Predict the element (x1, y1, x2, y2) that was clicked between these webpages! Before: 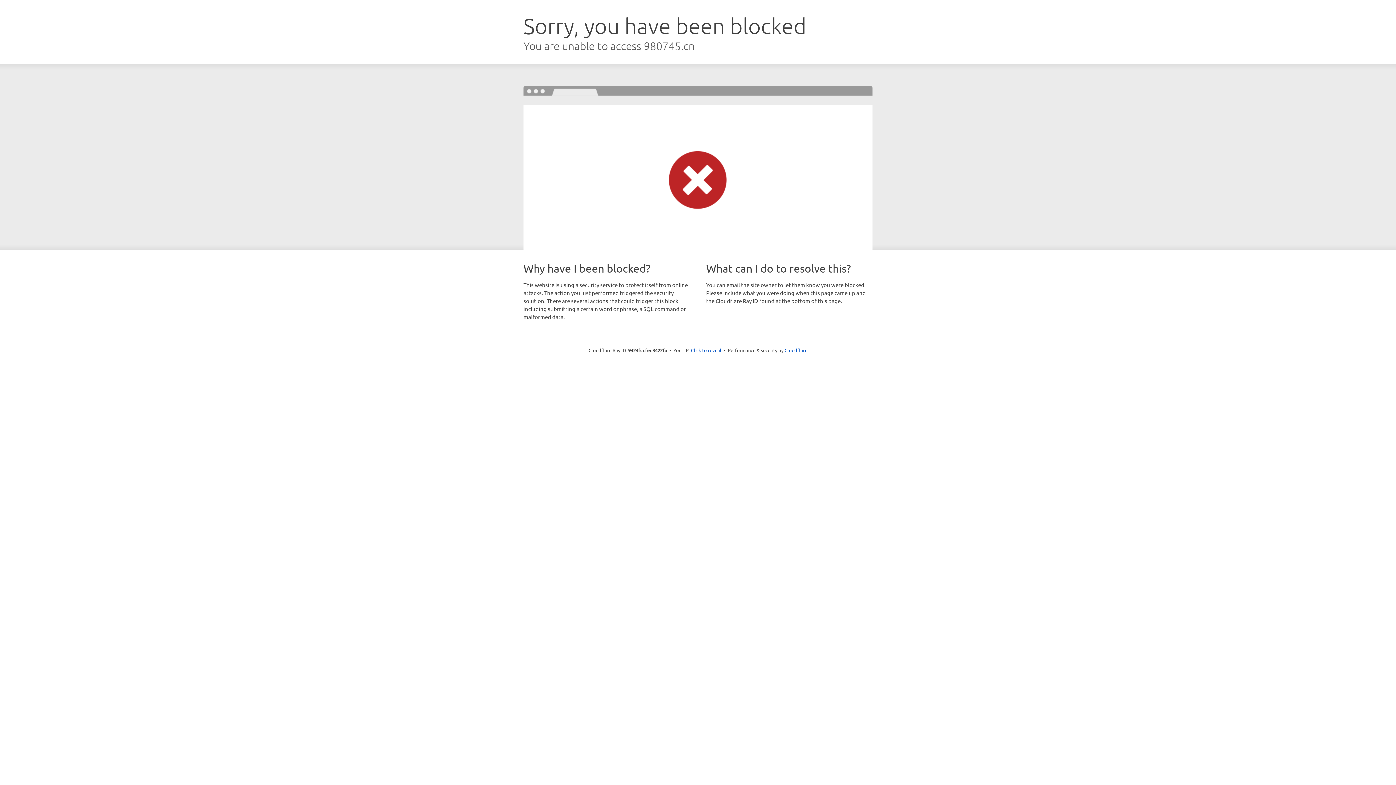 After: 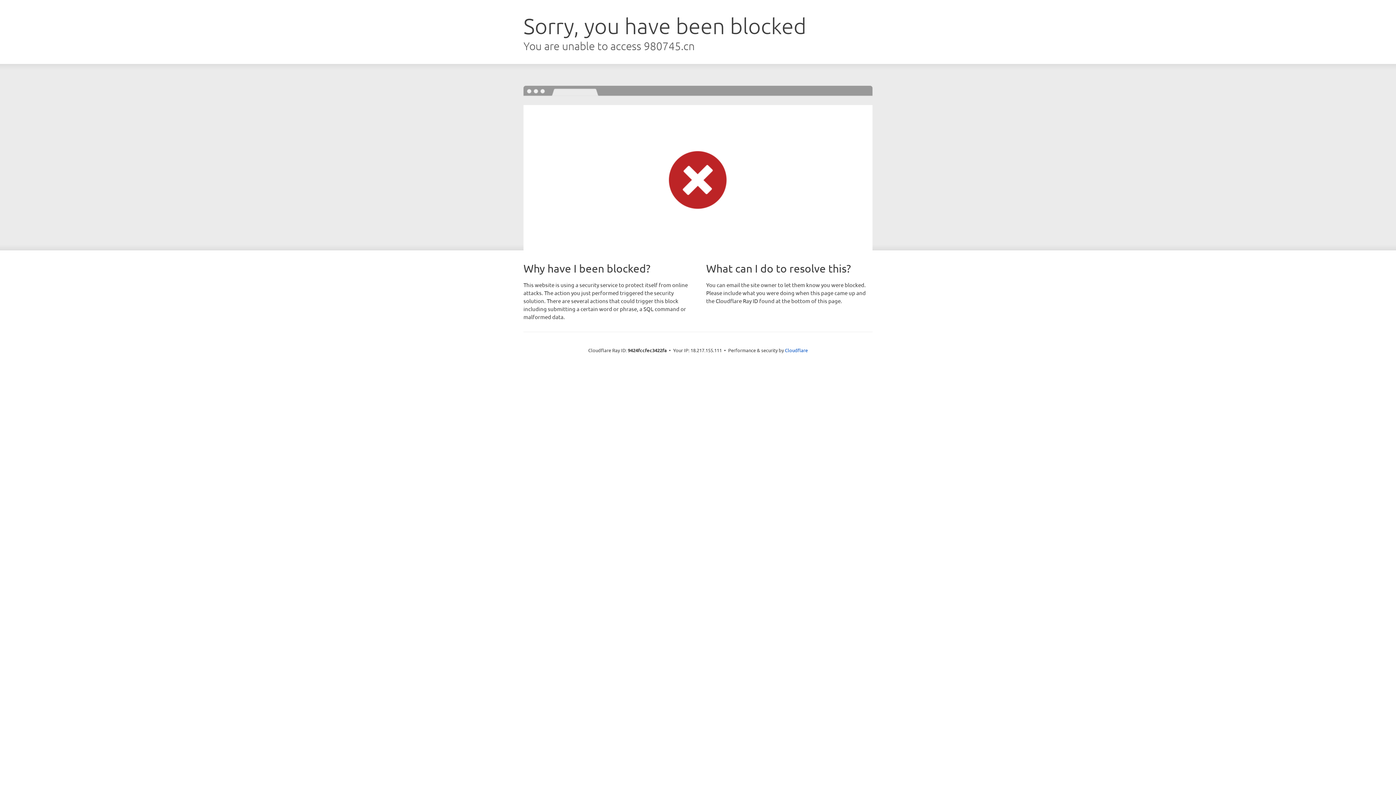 Action: bbox: (691, 346, 721, 353) label: Click to reveal